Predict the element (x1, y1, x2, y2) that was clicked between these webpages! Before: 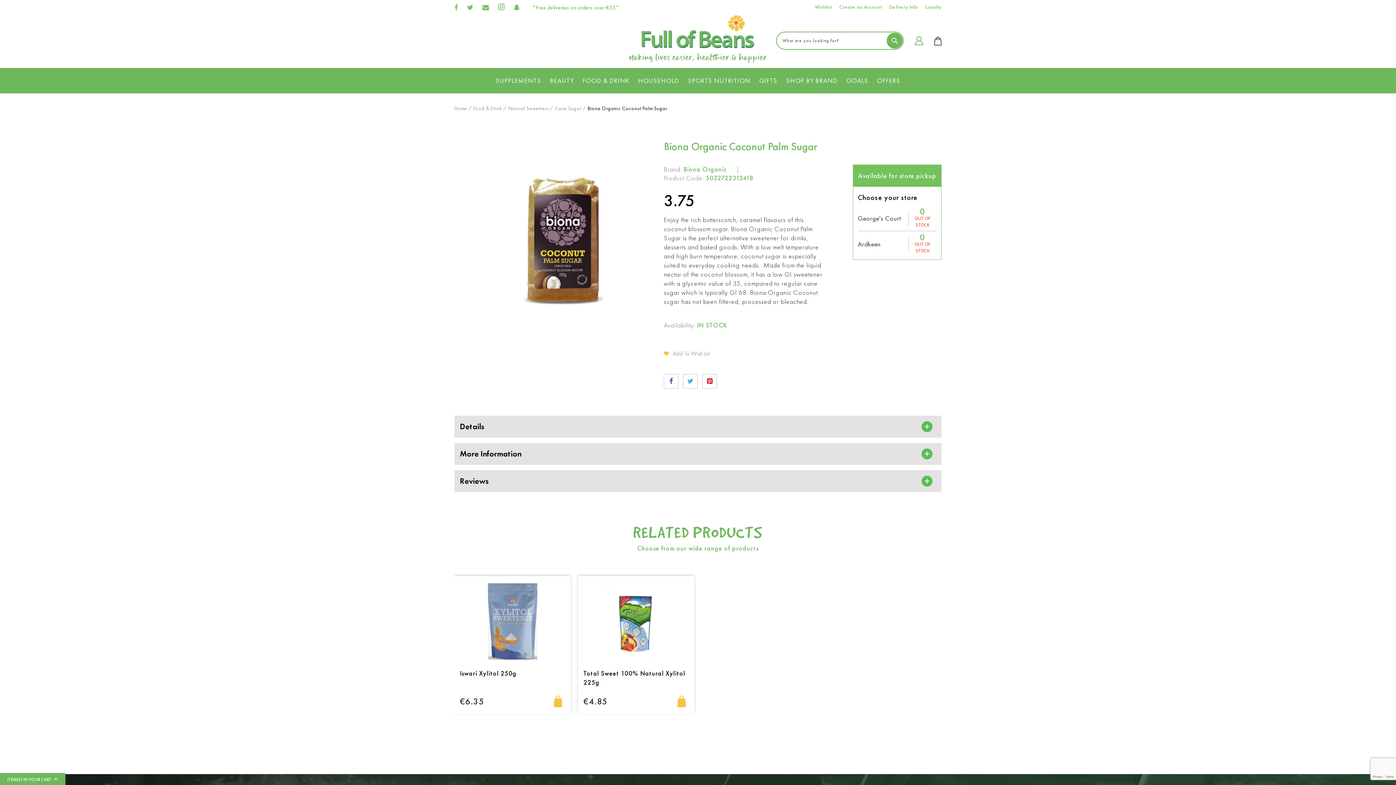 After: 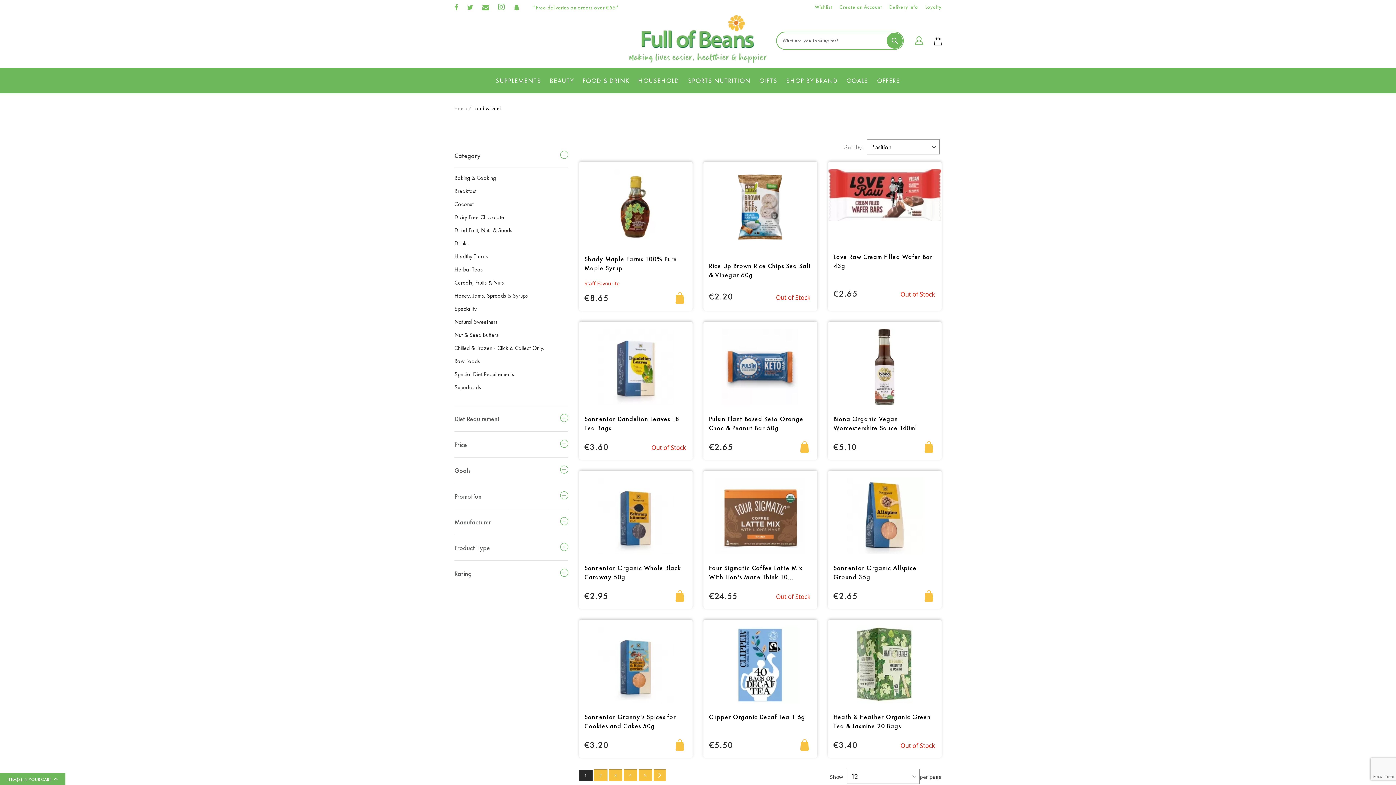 Action: bbox: (473, 105, 502, 111) label: Food & Drink